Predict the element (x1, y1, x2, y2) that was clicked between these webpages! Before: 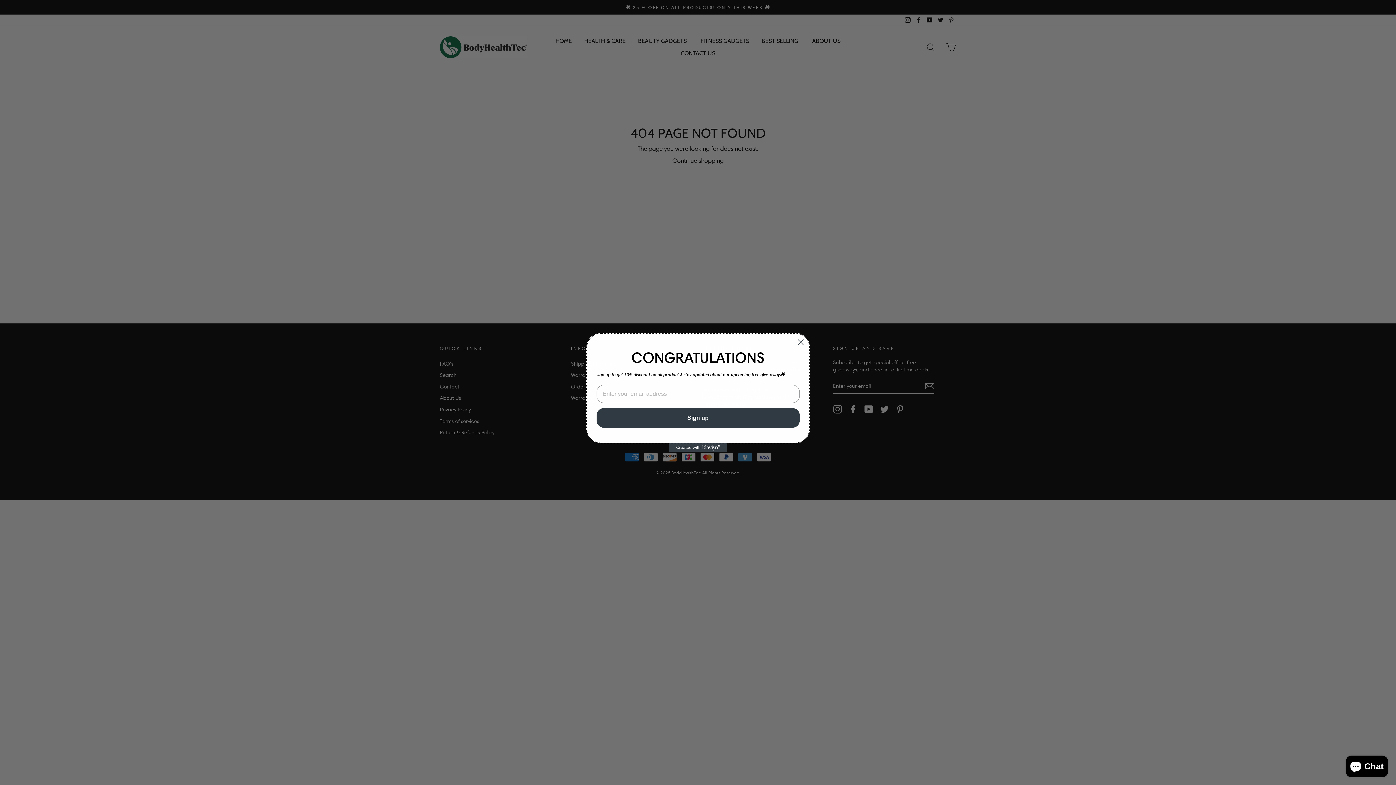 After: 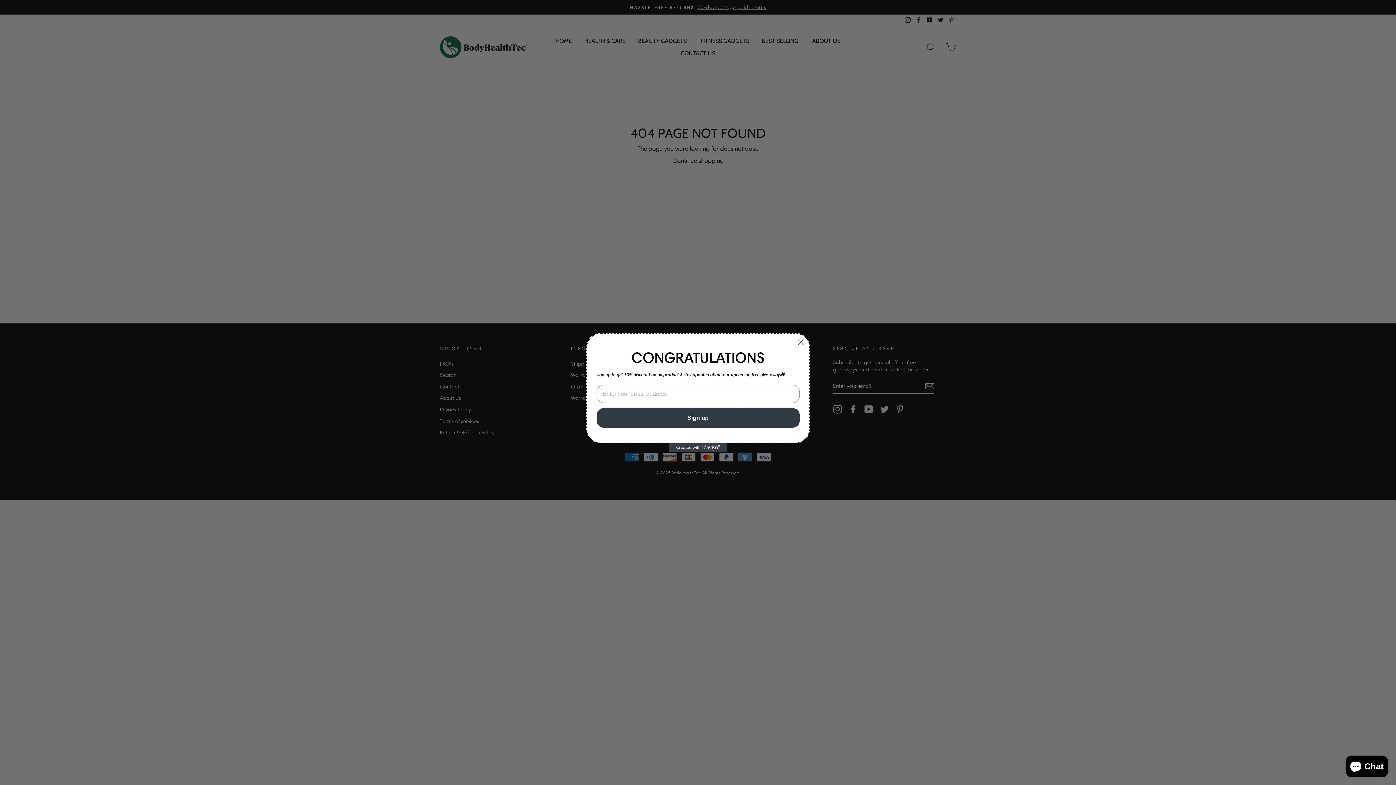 Action: bbox: (669, 443, 727, 452) label: Created with Klaviyo - opens in a new tab